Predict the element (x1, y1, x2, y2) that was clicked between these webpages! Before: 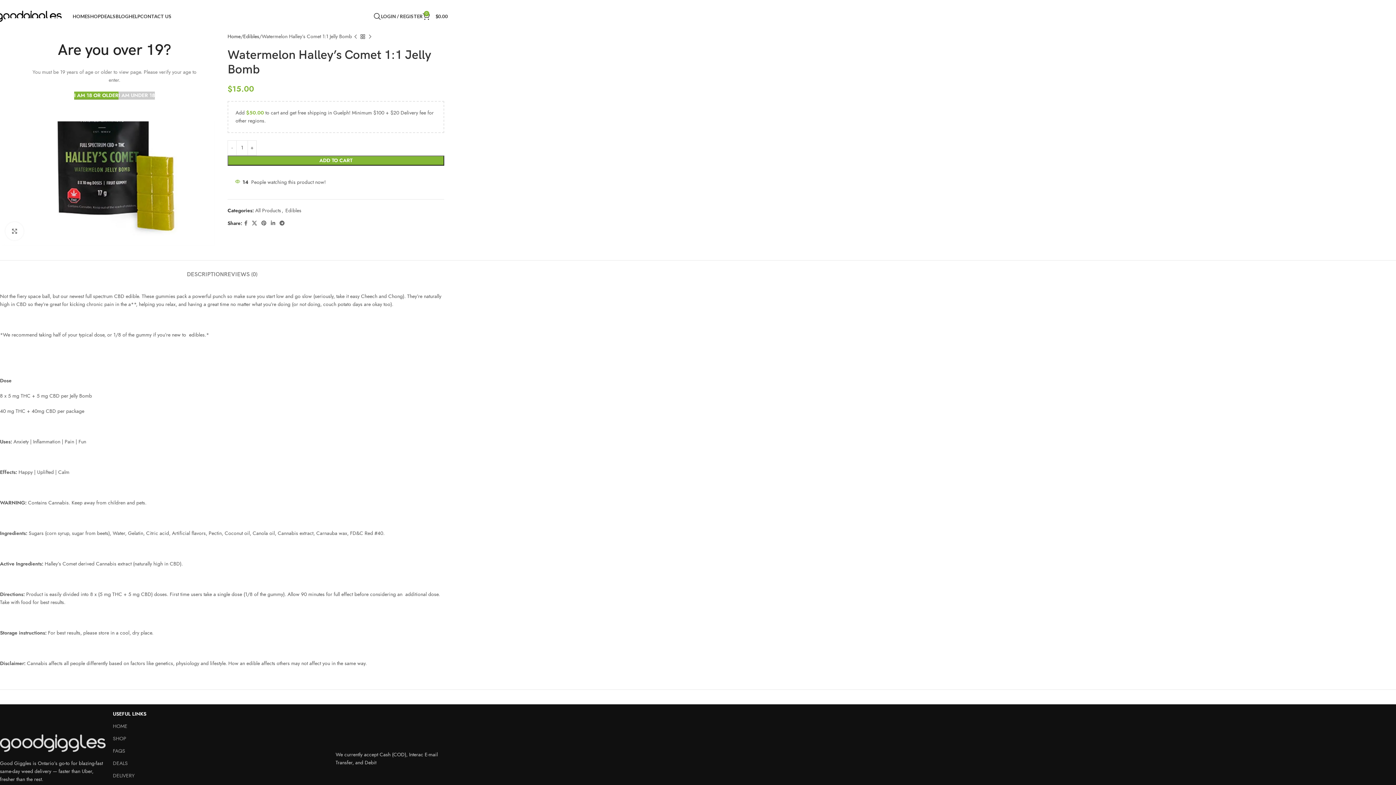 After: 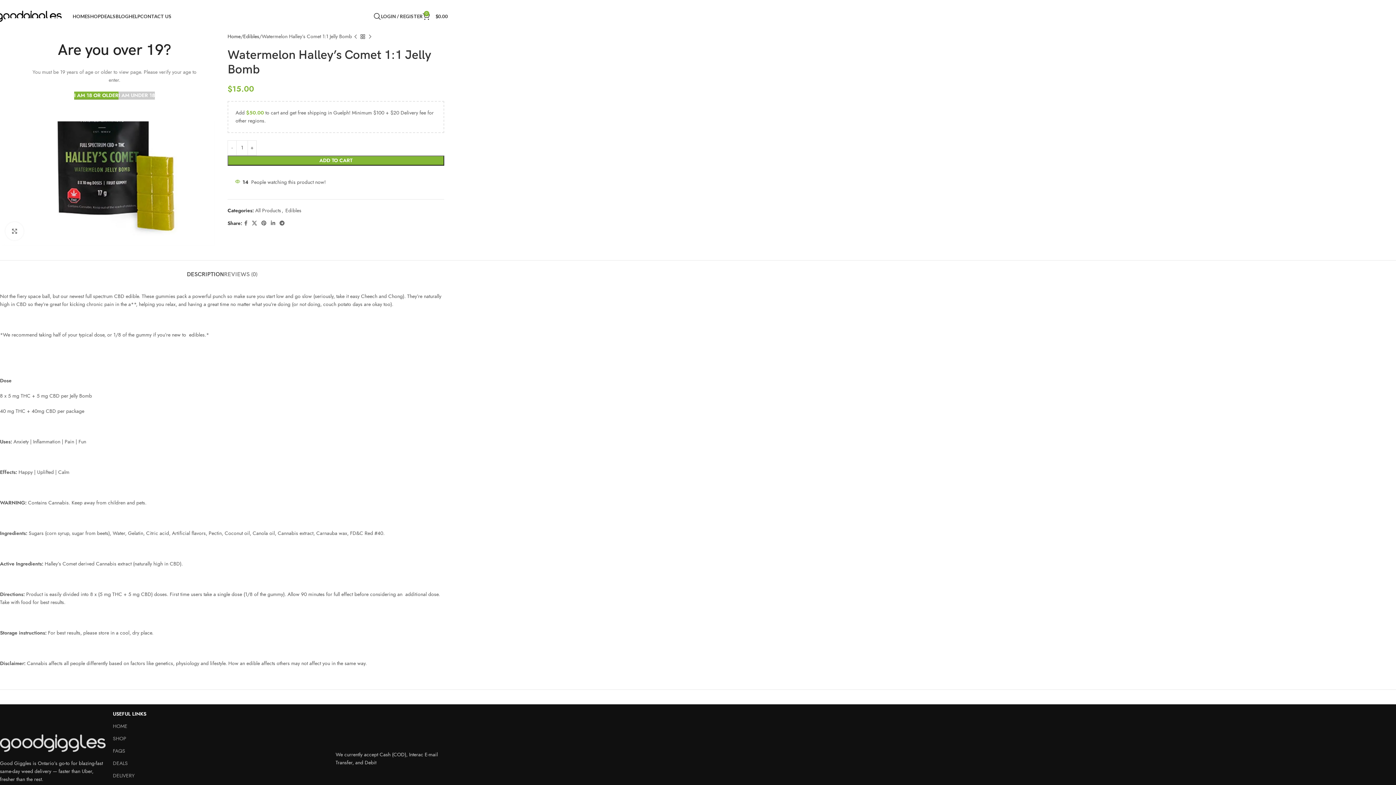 Action: label: DESCRIPTION bbox: (186, 260, 224, 281)